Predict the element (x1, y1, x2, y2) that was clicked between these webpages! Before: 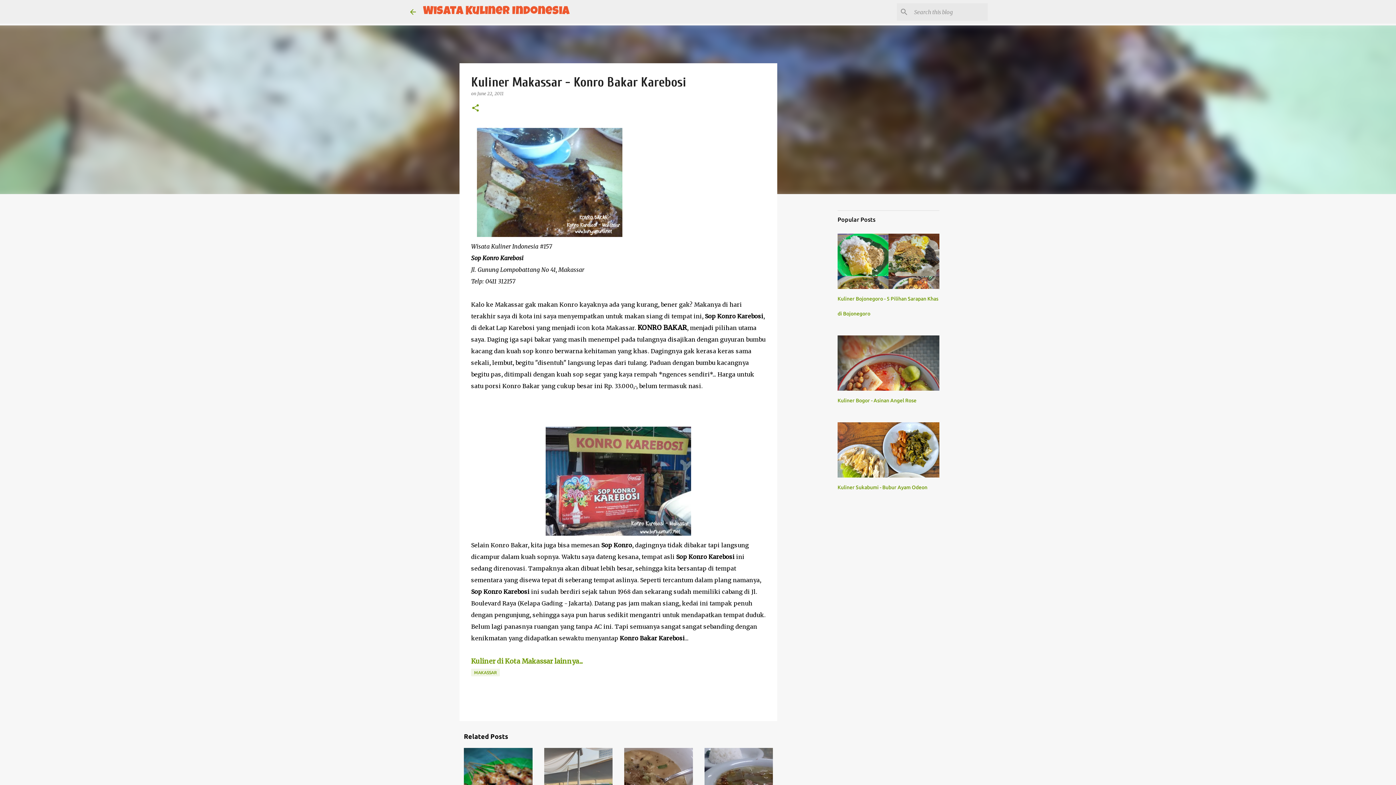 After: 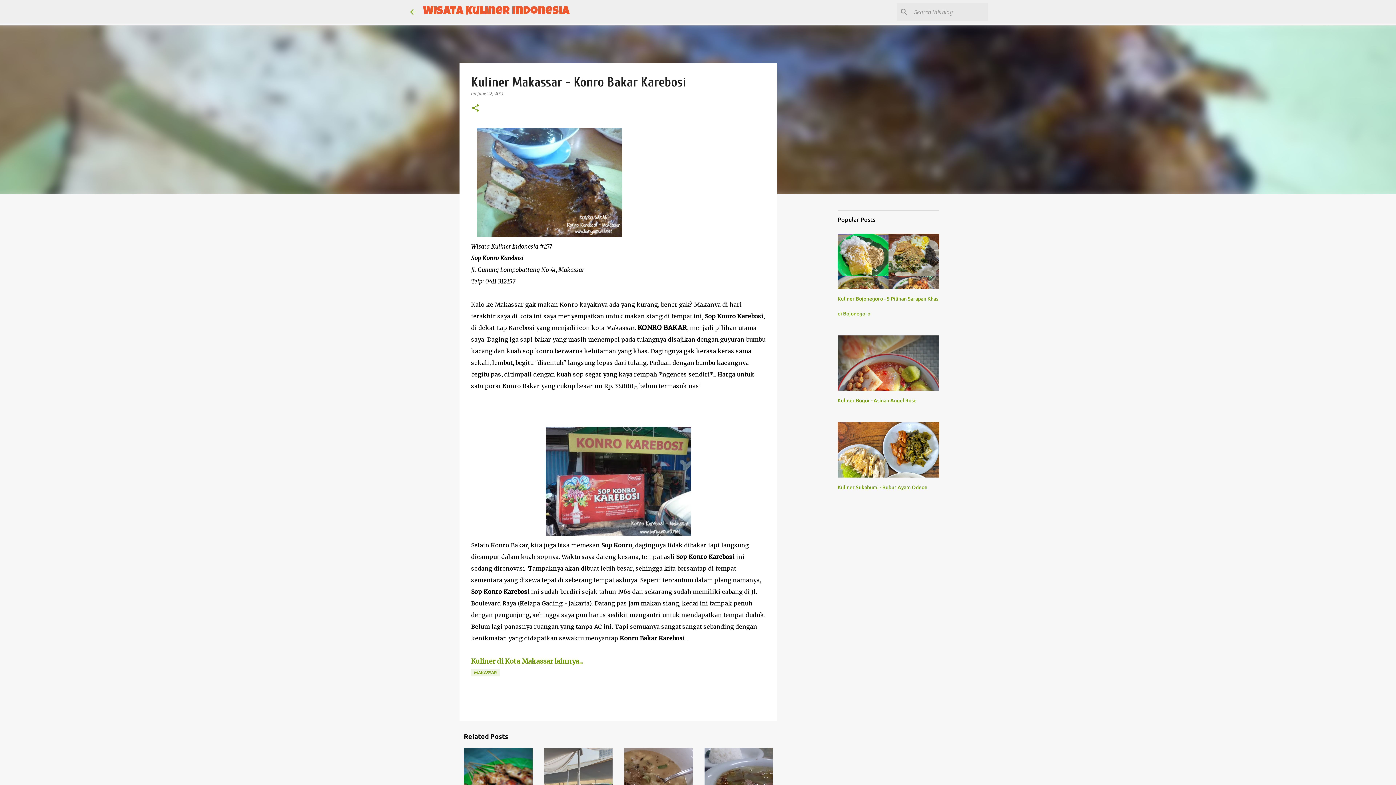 Action: bbox: (477, 90, 503, 96) label: June 22, 2011